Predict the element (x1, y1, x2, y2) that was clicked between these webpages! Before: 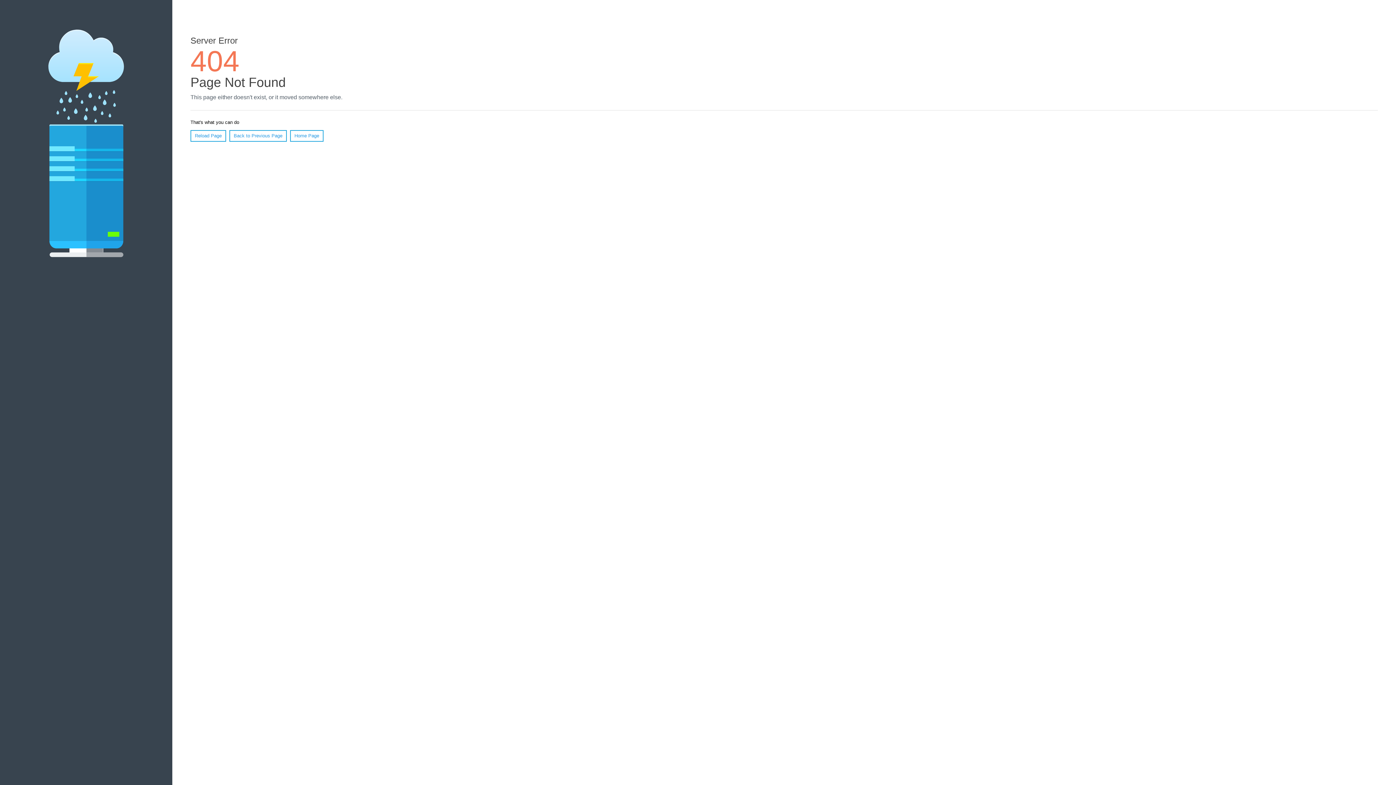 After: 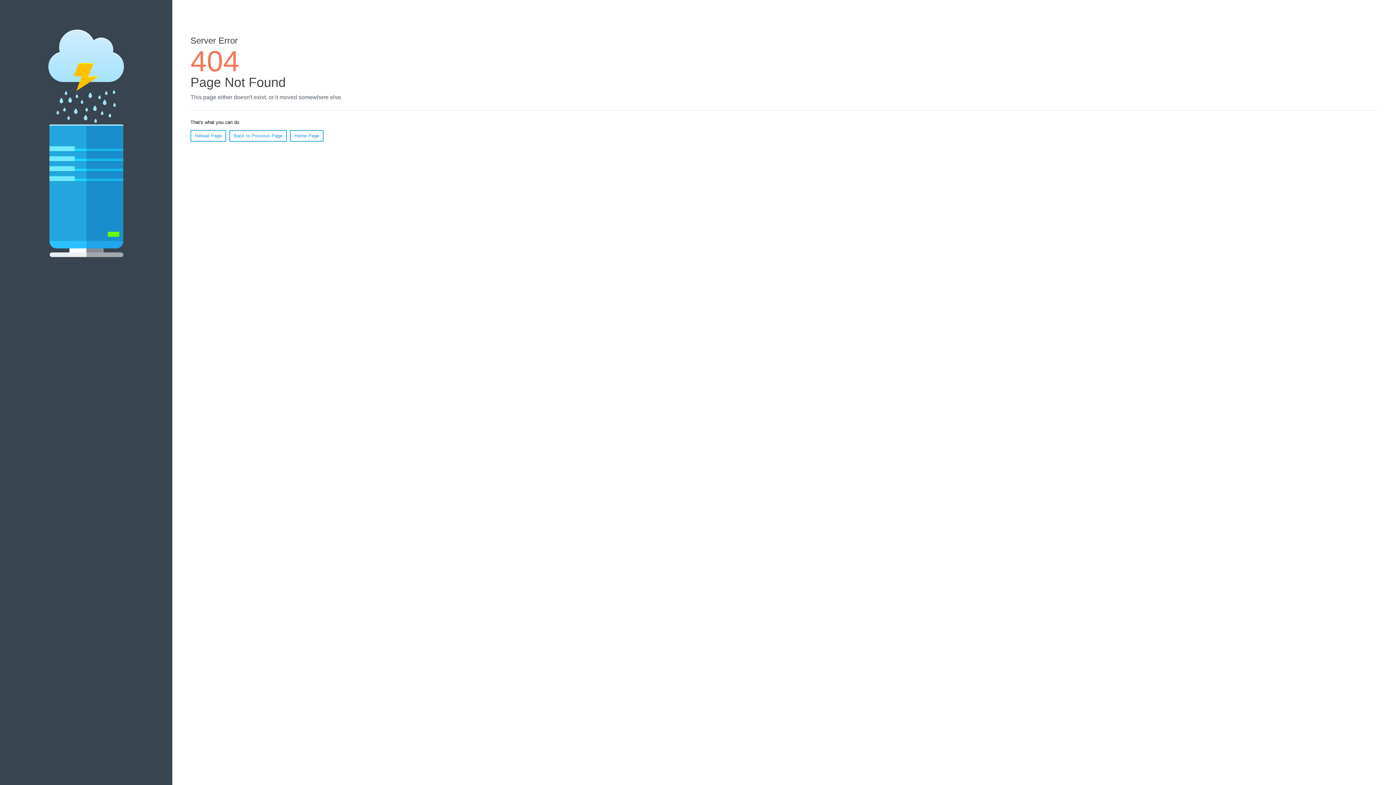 Action: label: Reload Page bbox: (190, 130, 226, 141)